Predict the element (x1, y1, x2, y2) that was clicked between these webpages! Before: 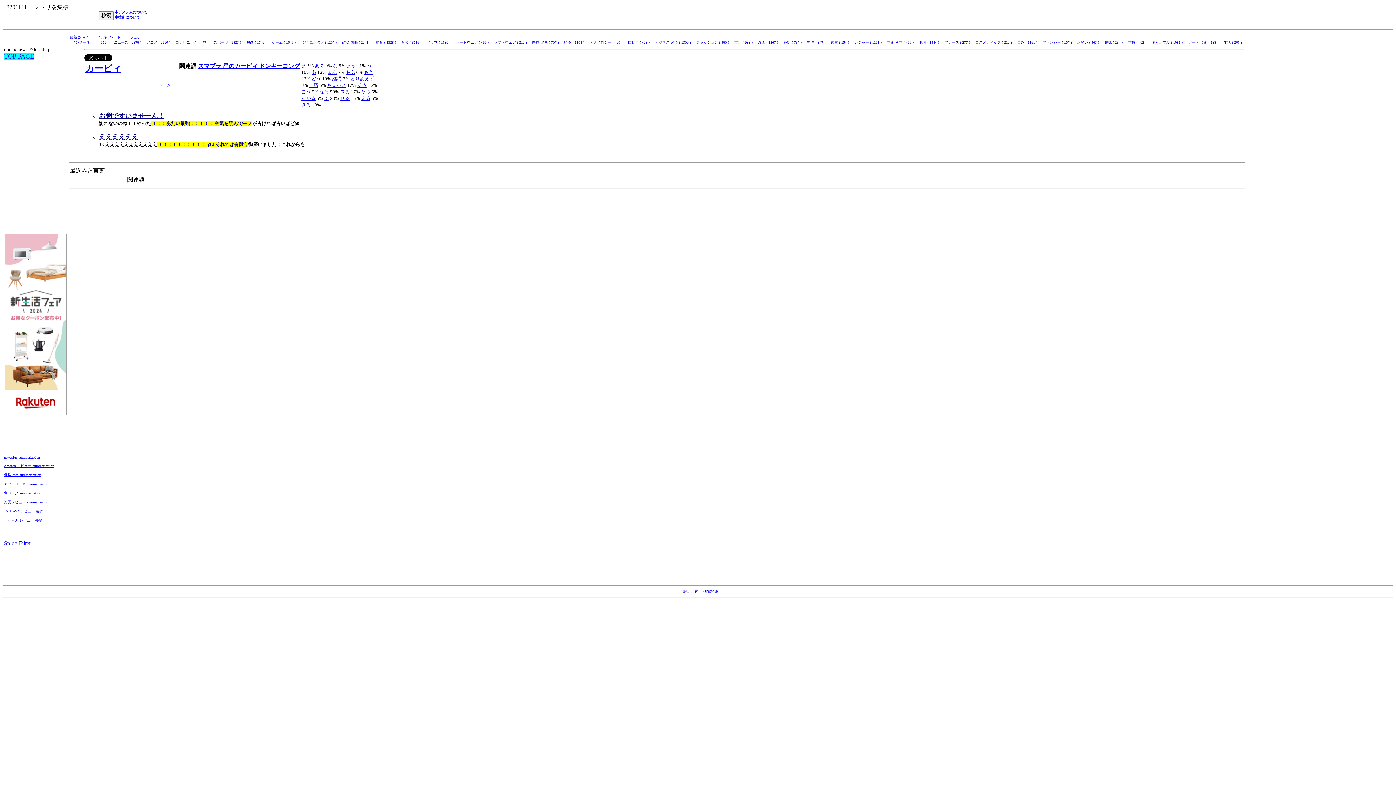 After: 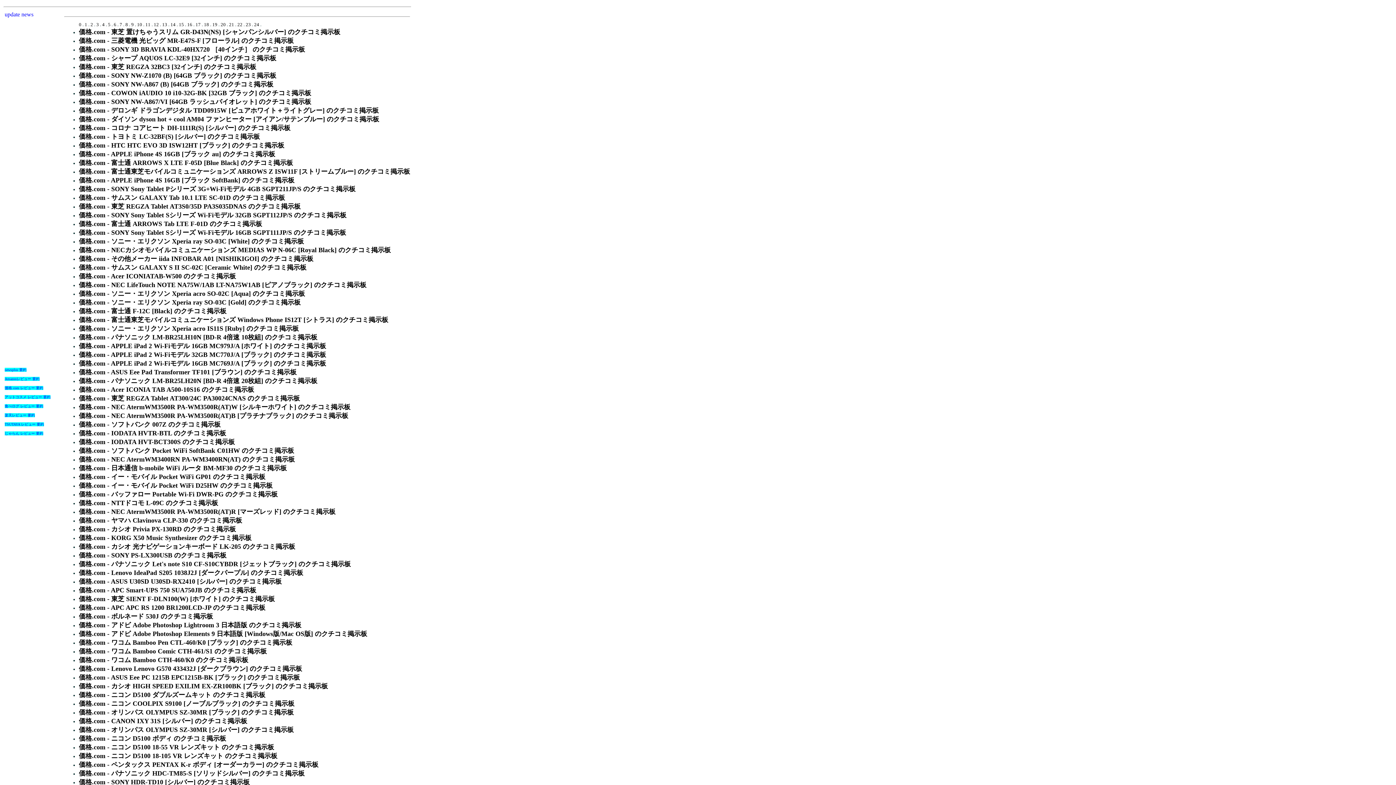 Action: label: 価格.com summarization bbox: (4, 473, 41, 477)